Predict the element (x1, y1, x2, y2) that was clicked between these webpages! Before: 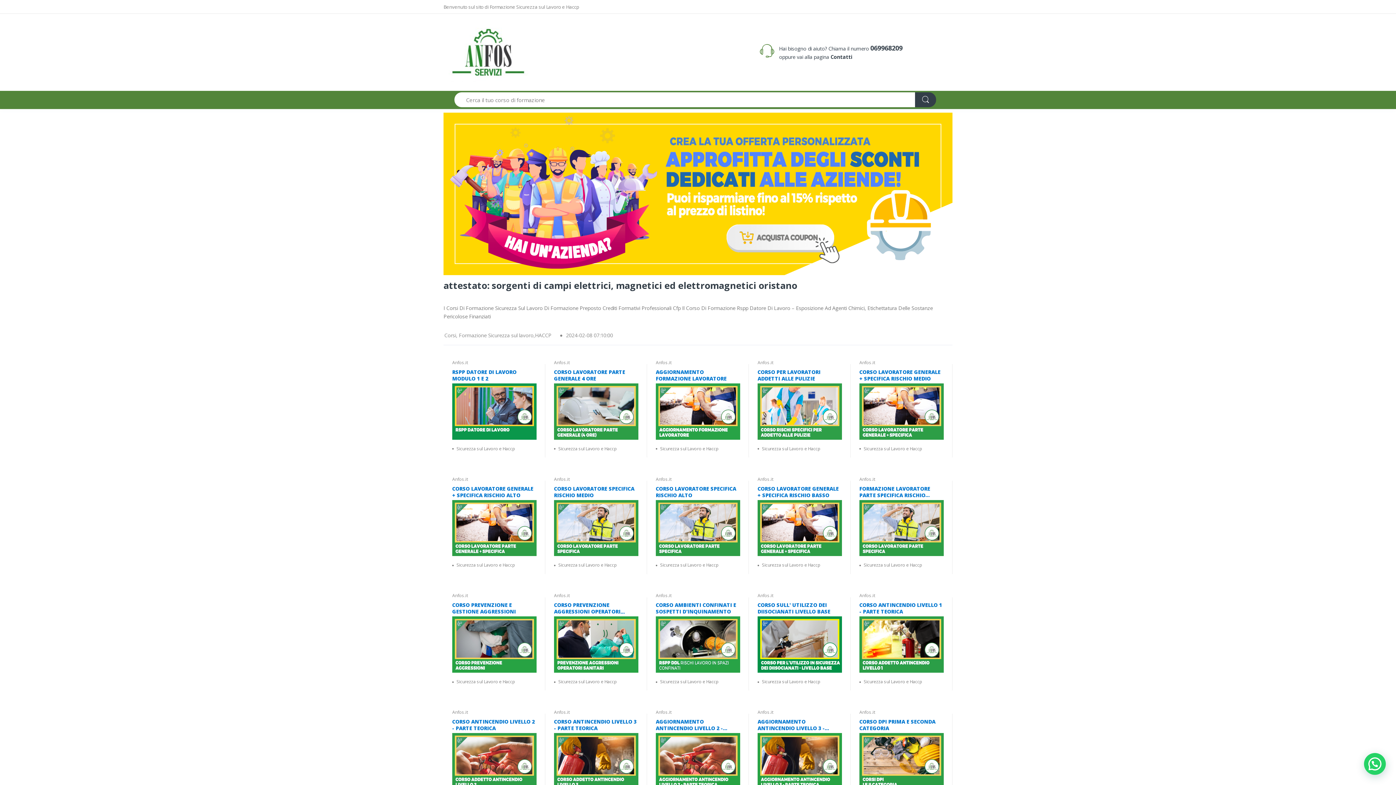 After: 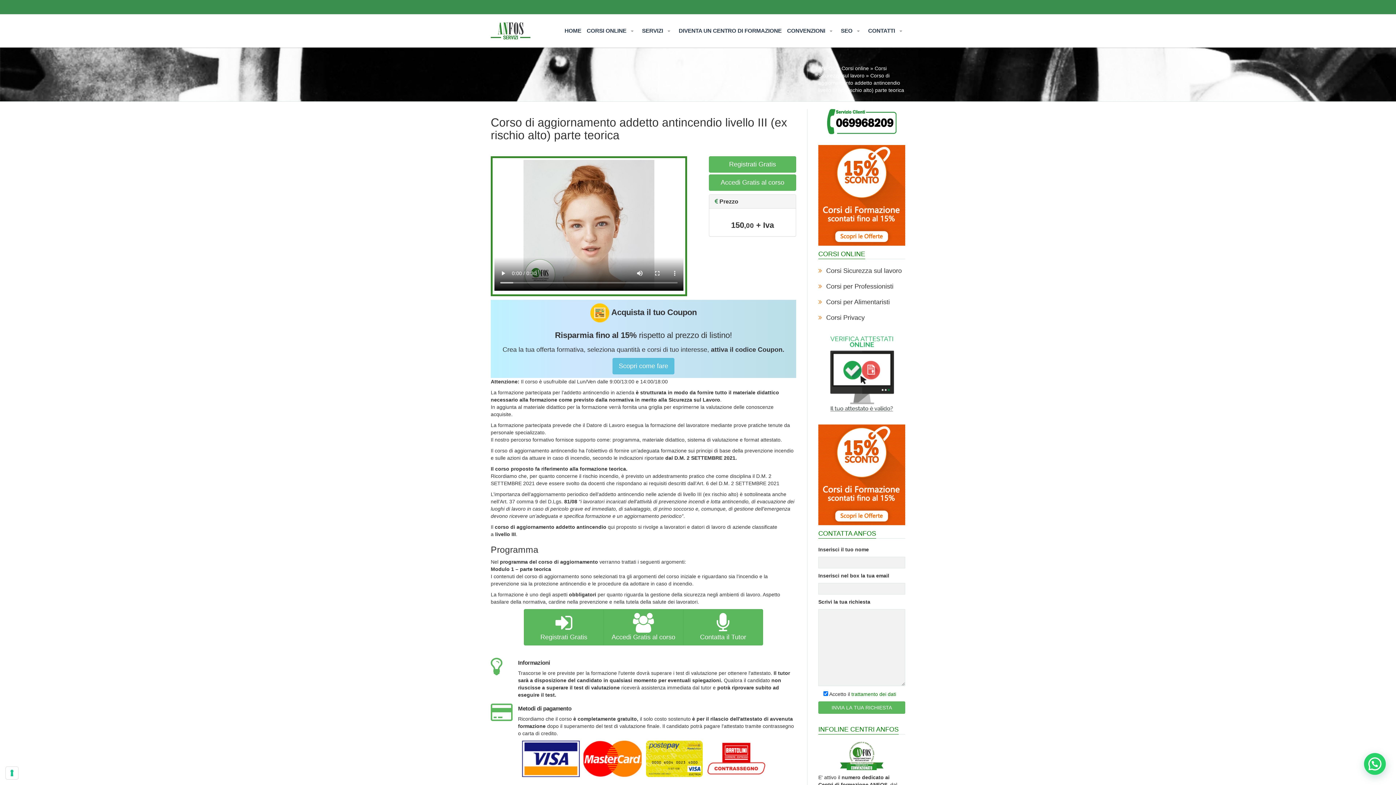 Action: label: AGGIORNAMENTO ANTINCENDIO LIVELLO 3 - PARTE TEORICA bbox: (757, 718, 842, 731)